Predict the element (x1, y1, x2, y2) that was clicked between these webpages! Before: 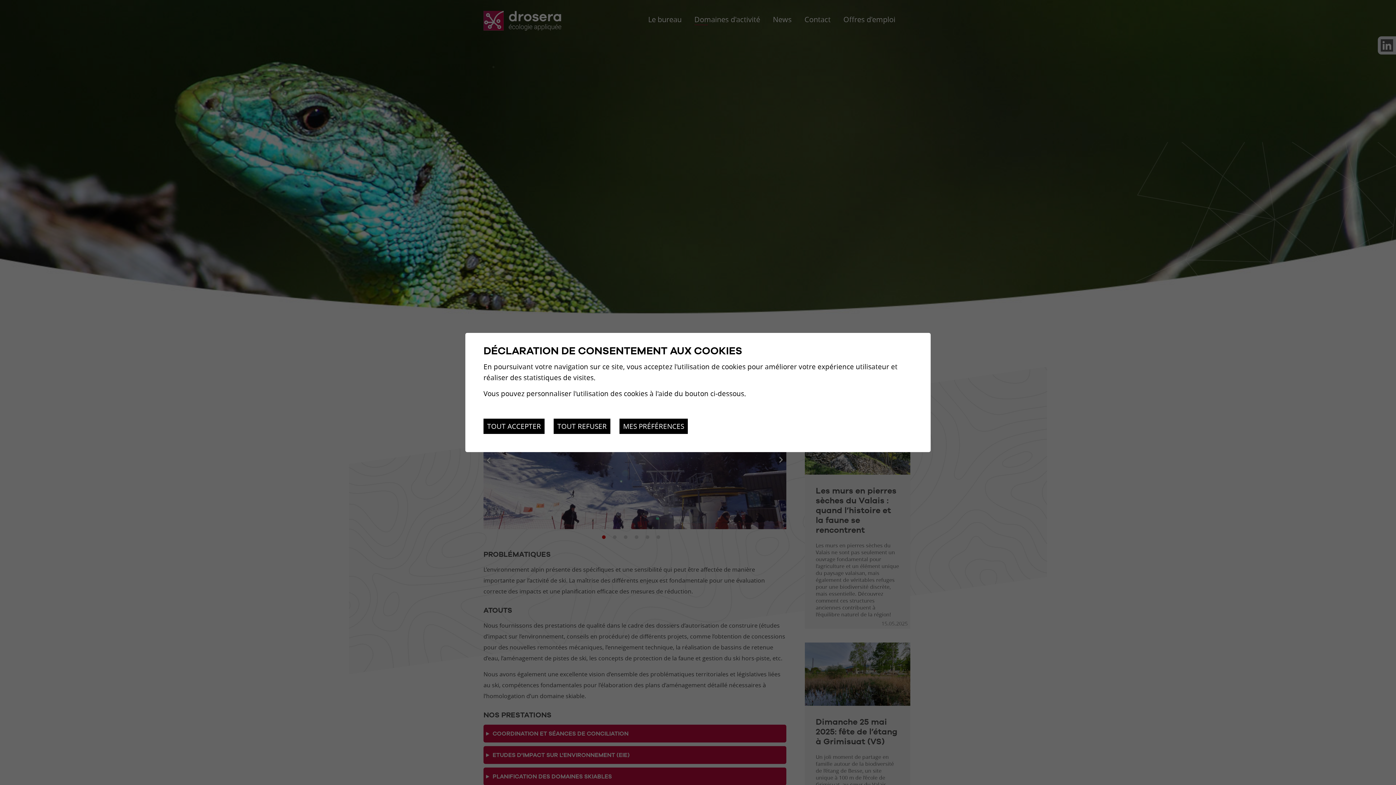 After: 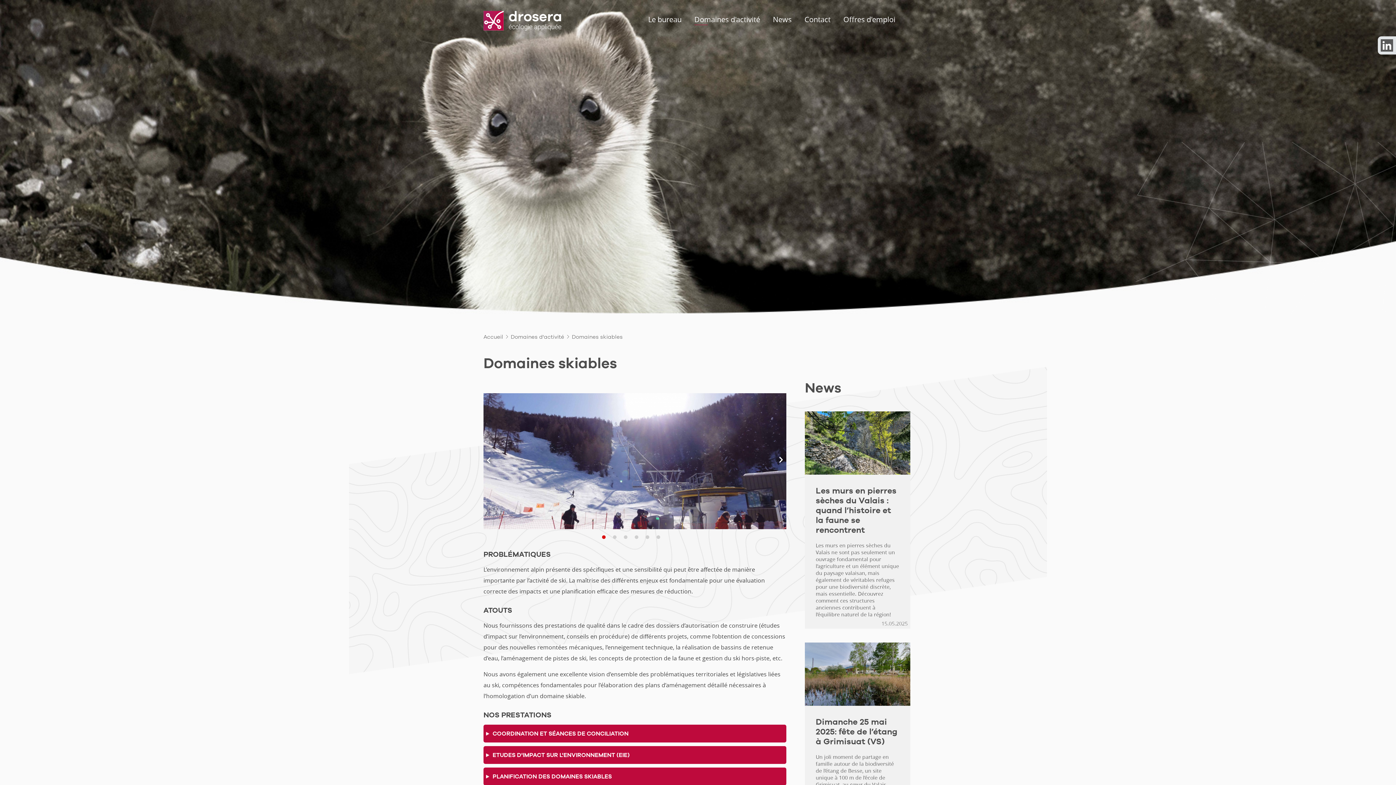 Action: label: TOUT REFUSER bbox: (553, 418, 610, 434)